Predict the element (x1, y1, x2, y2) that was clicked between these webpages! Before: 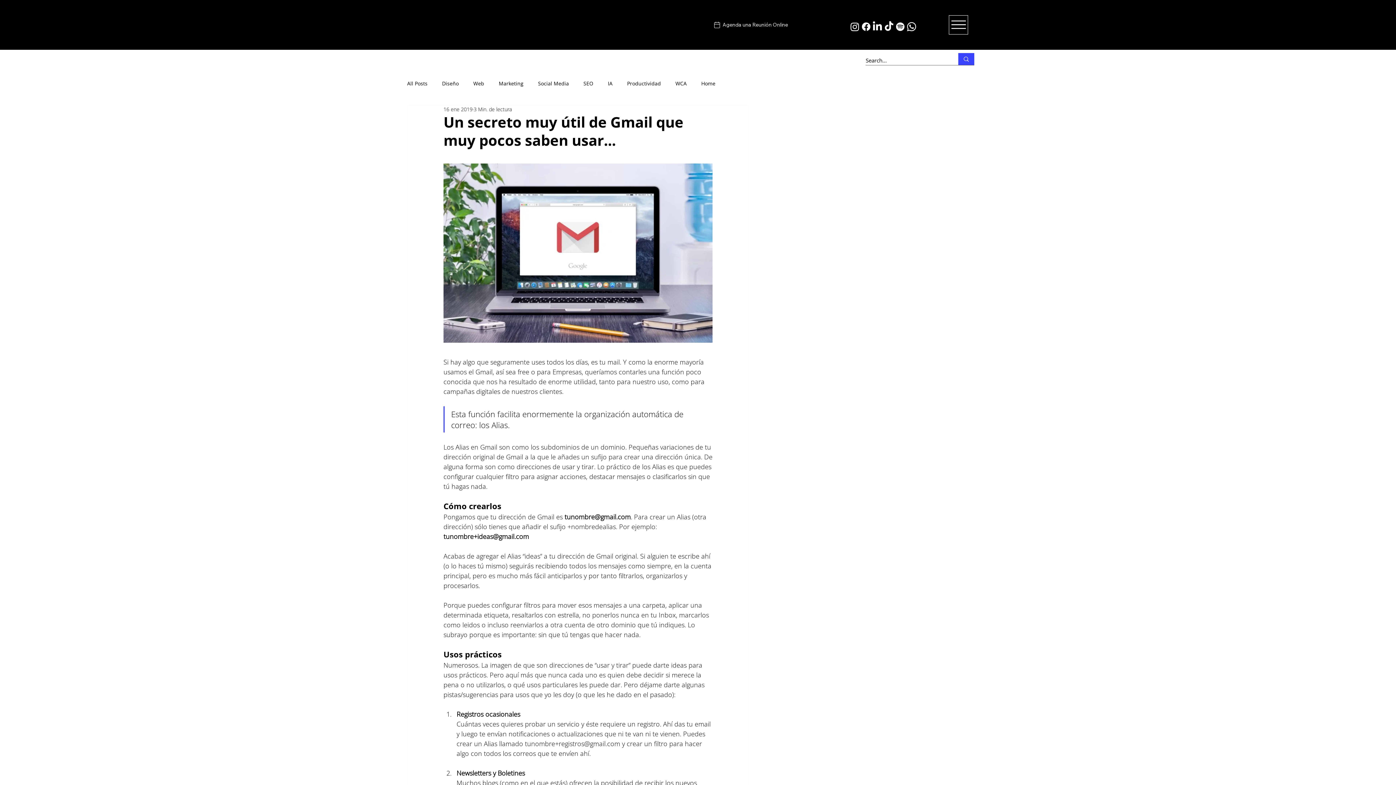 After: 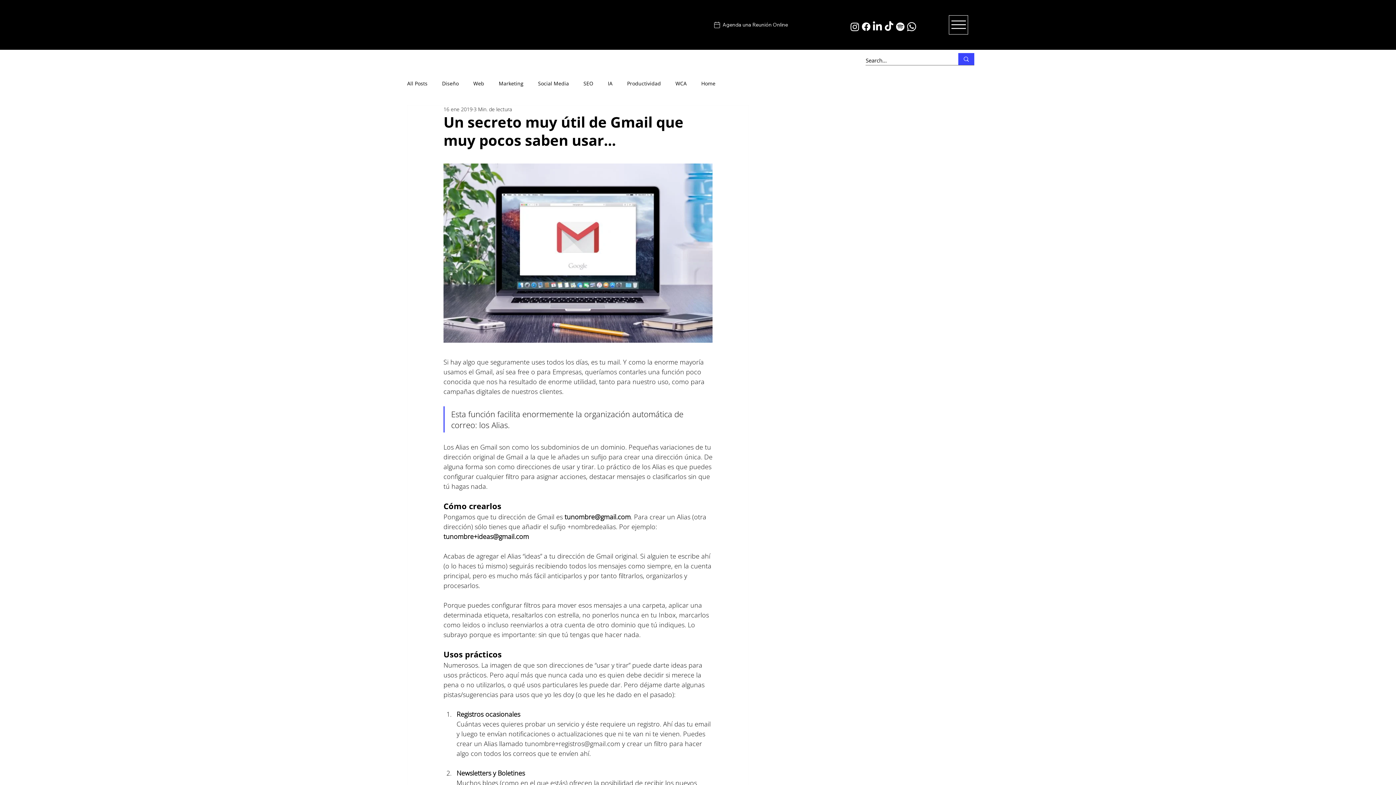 Action: bbox: (849, 21, 860, 32) label: Instagram